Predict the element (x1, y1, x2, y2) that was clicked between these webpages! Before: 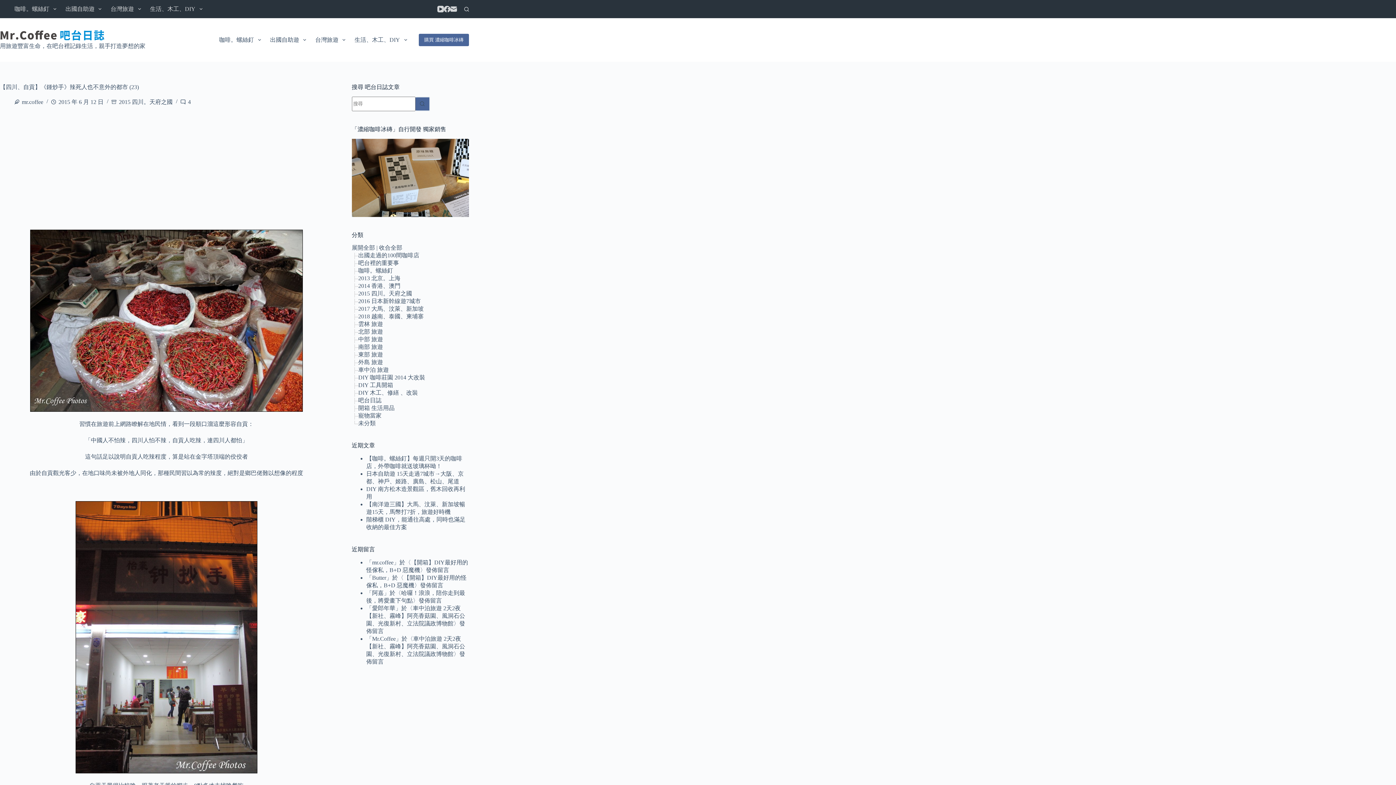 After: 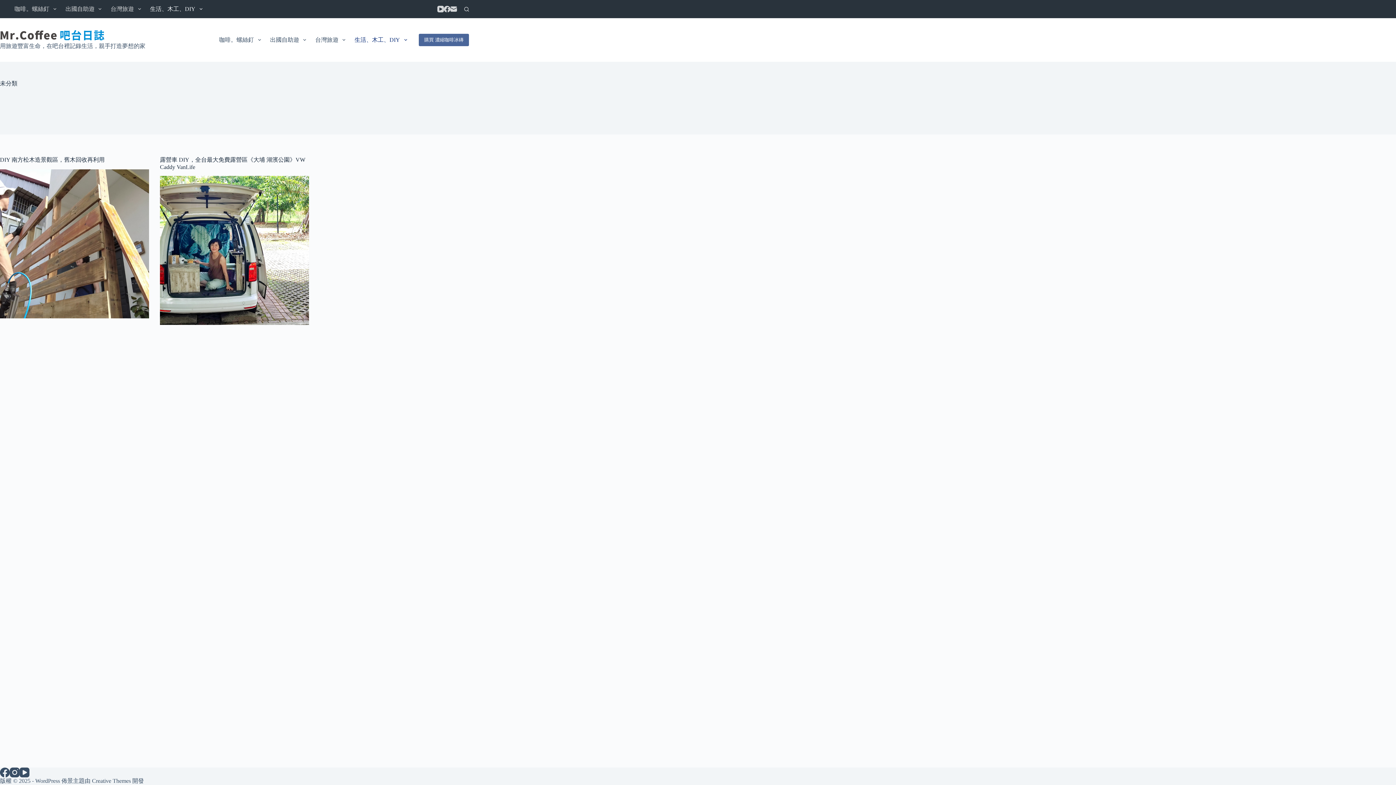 Action: bbox: (358, 420, 375, 426) label: 未分類